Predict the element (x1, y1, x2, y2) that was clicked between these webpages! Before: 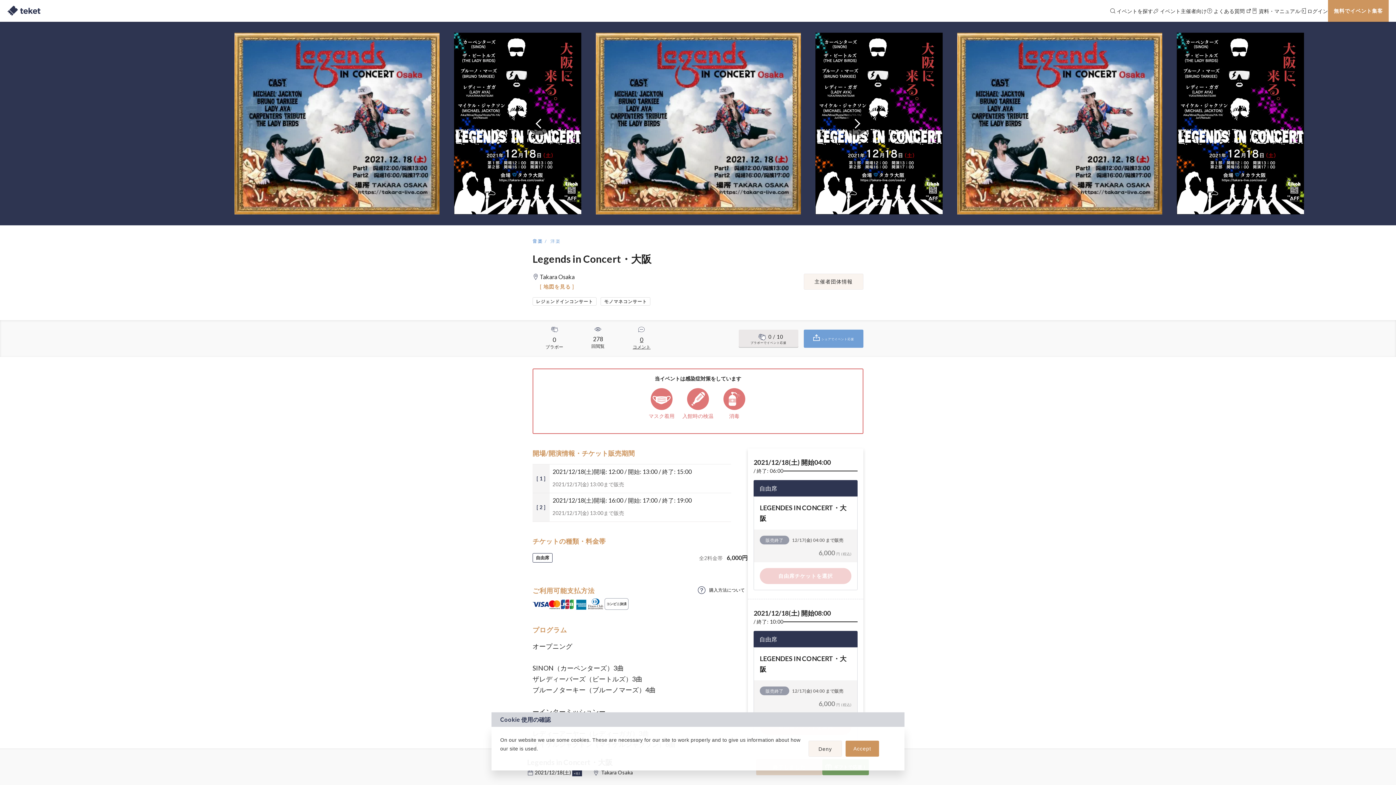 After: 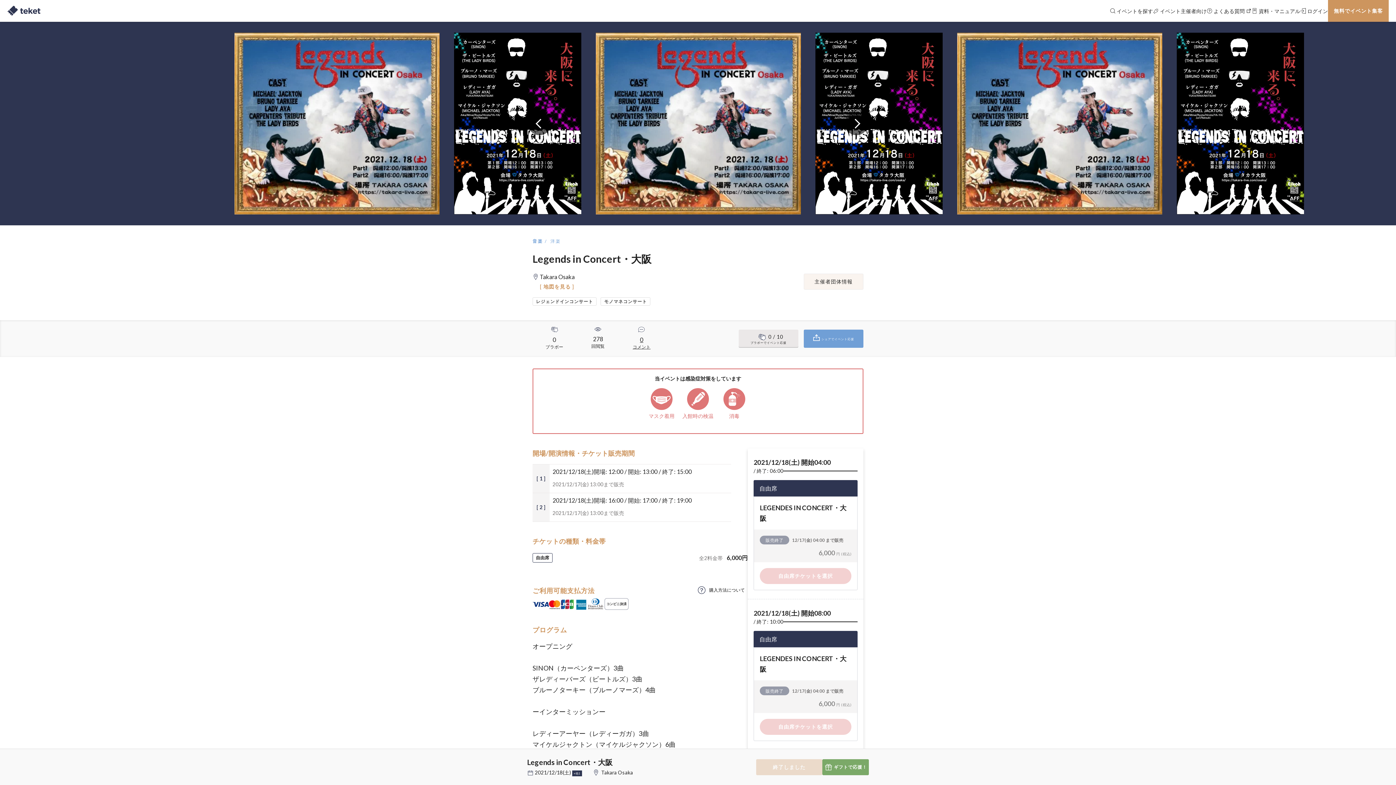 Action: label: allow cookies bbox: (845, 741, 879, 757)